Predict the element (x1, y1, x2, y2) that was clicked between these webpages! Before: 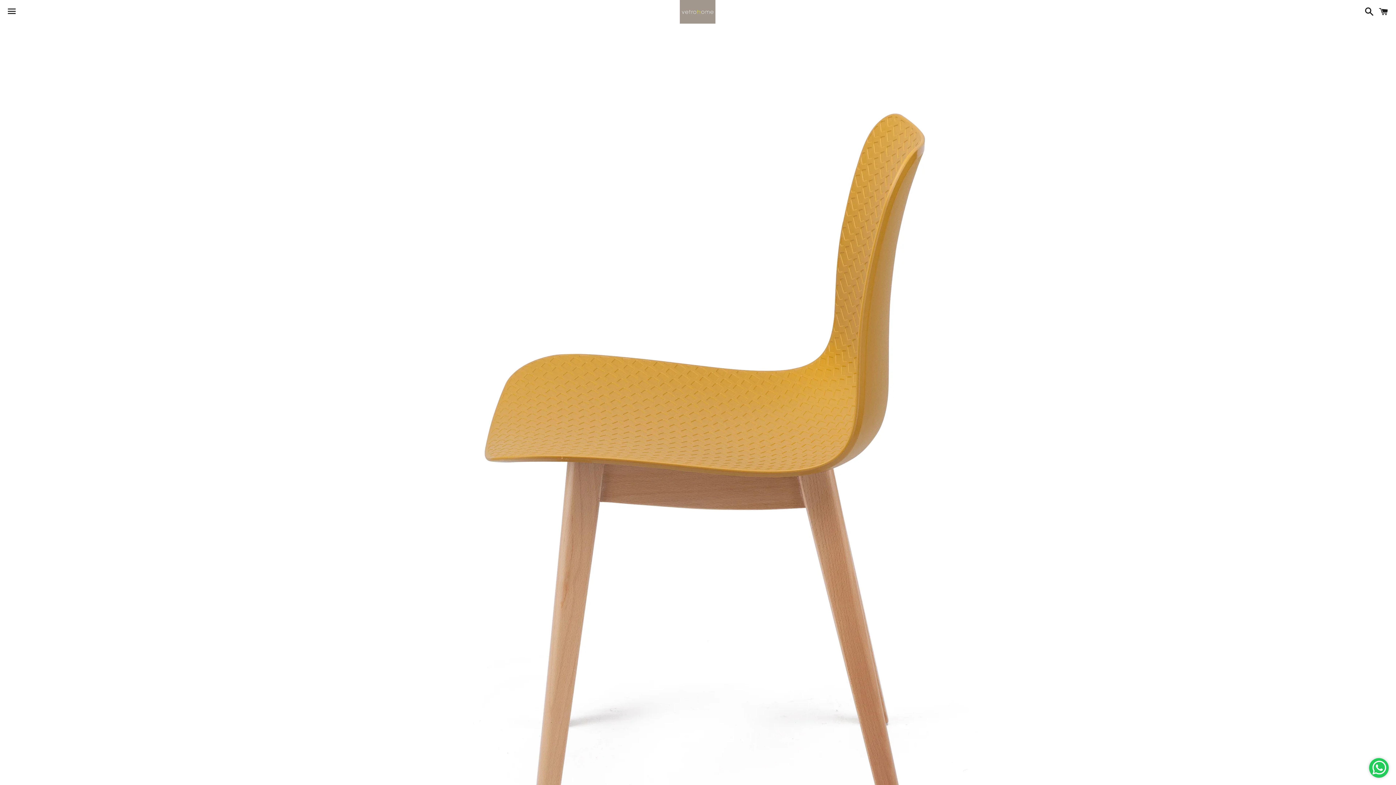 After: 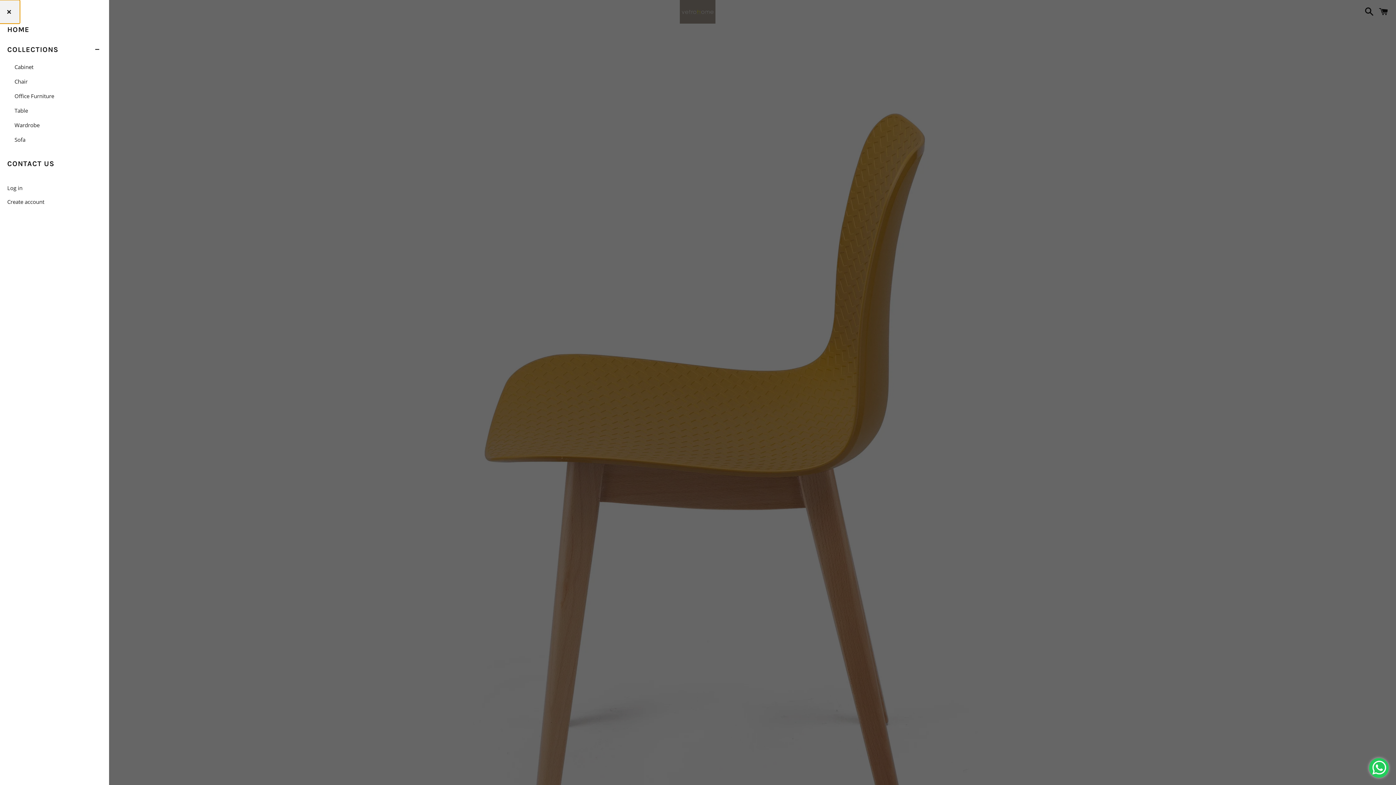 Action: bbox: (3, 0, 20, 22) label: Menu